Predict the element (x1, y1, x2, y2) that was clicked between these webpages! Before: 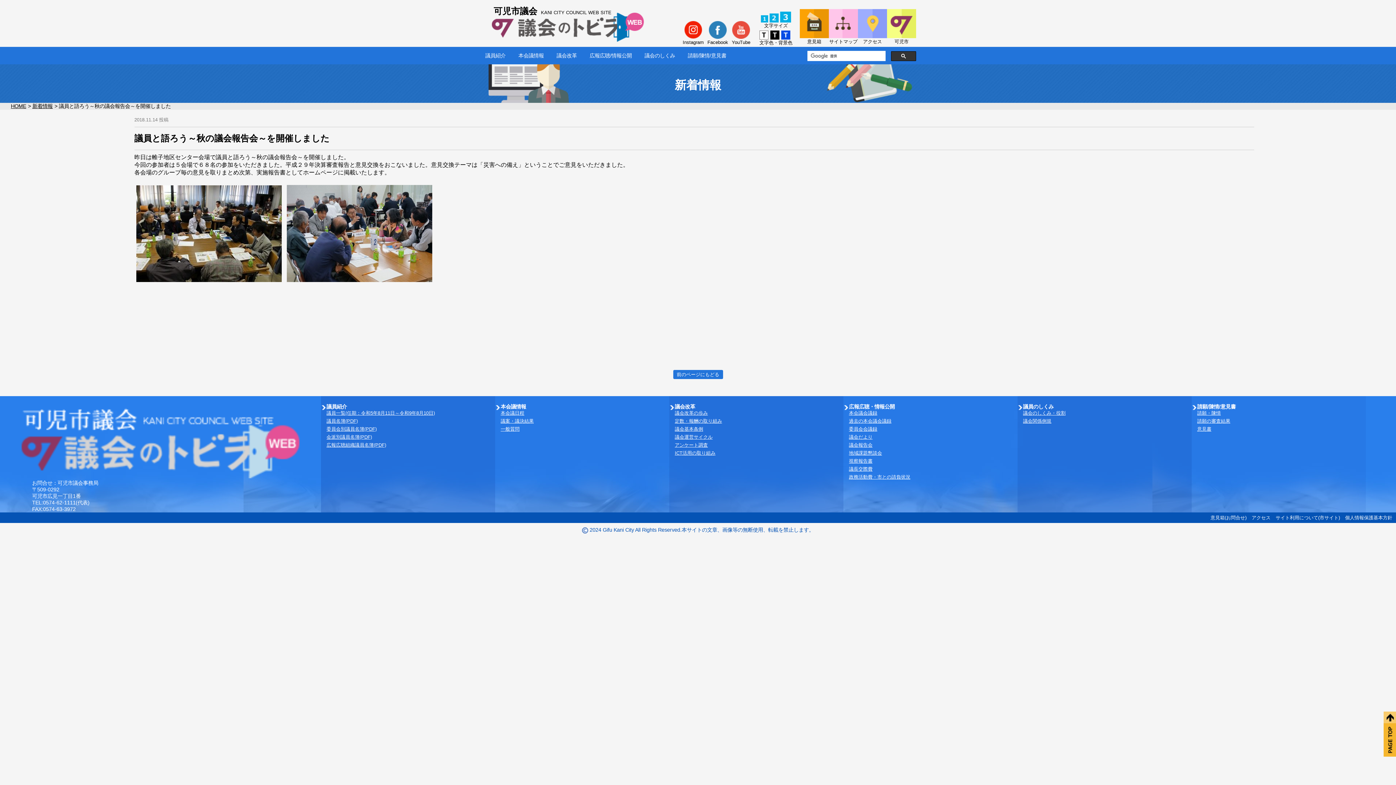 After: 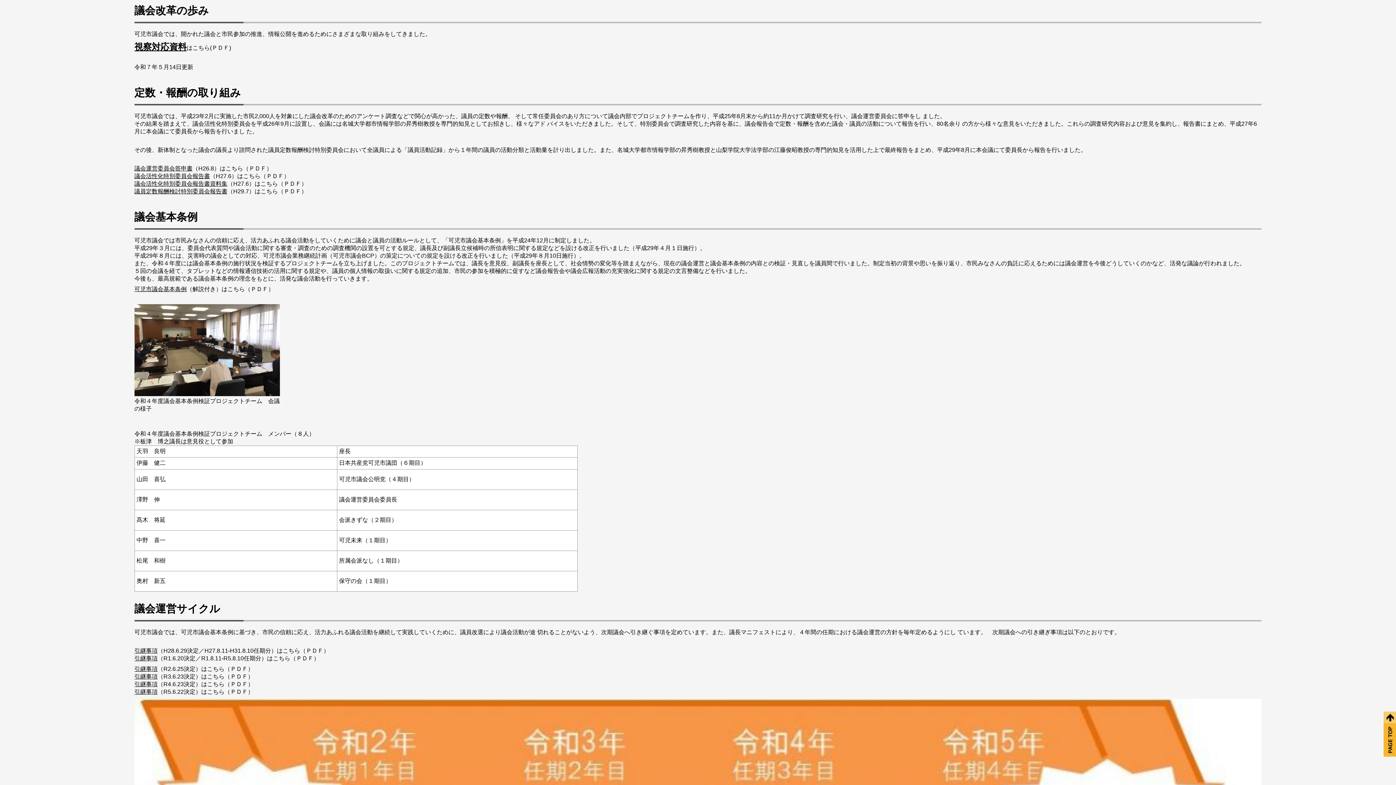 Action: label: 議会改革の歩み bbox: (674, 410, 708, 416)